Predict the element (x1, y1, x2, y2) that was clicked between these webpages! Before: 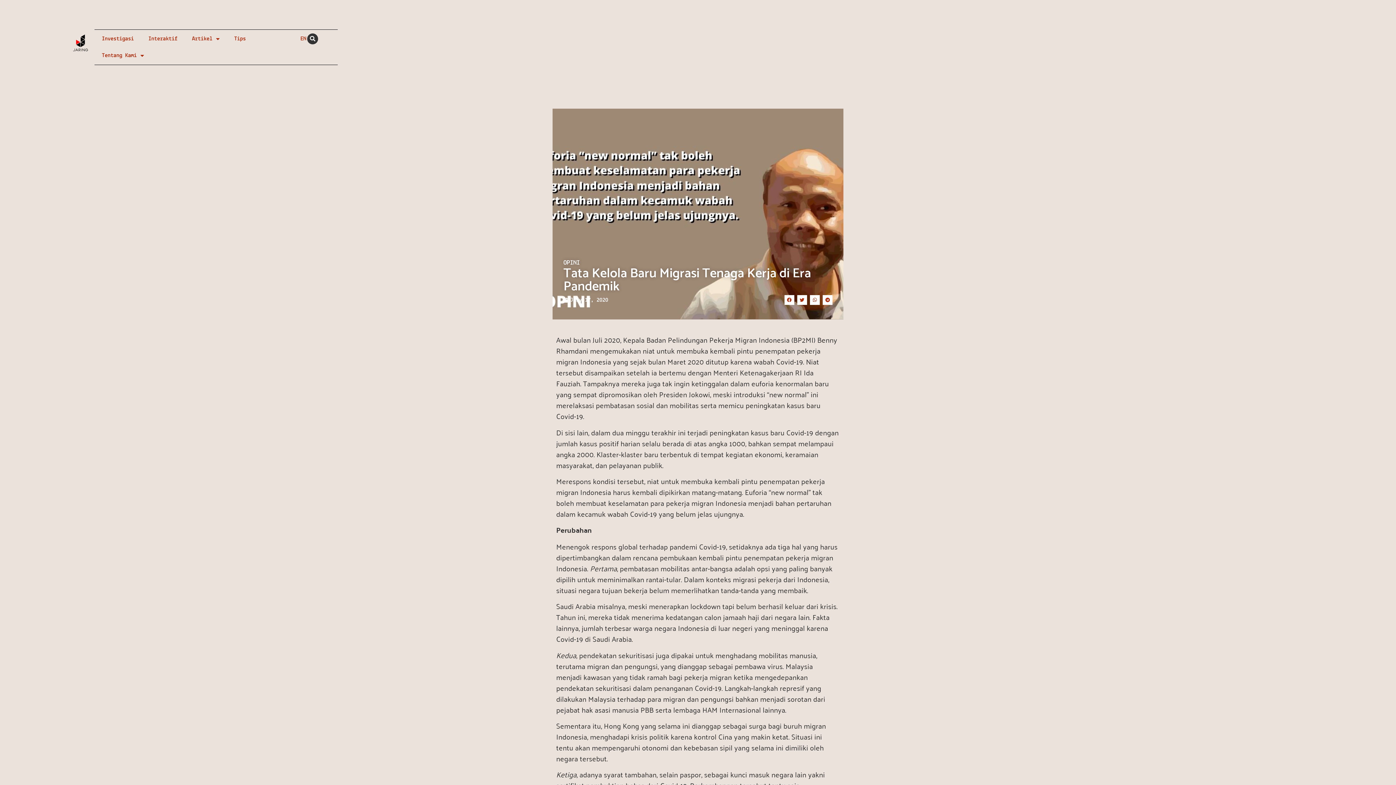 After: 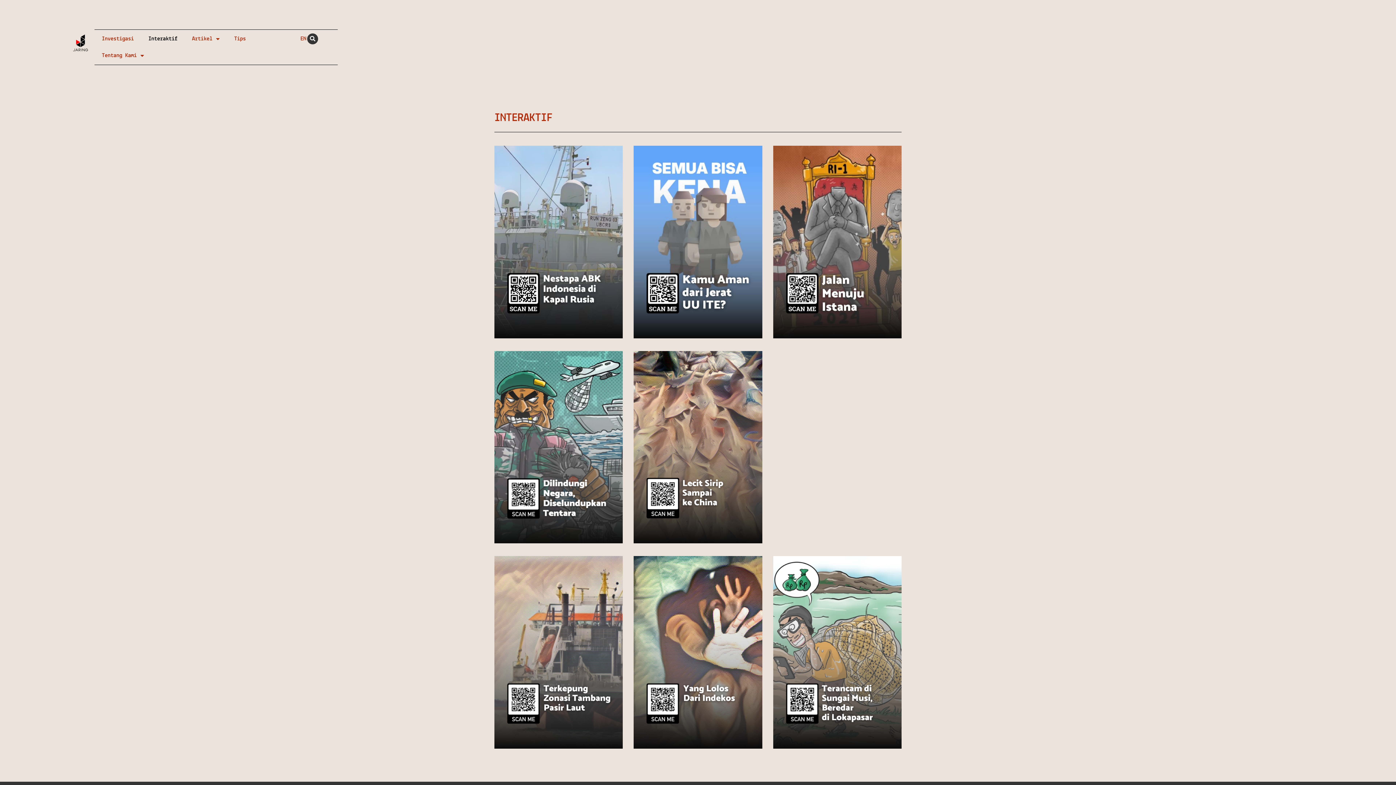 Action: bbox: (141, 30, 184, 47) label: Interaktif